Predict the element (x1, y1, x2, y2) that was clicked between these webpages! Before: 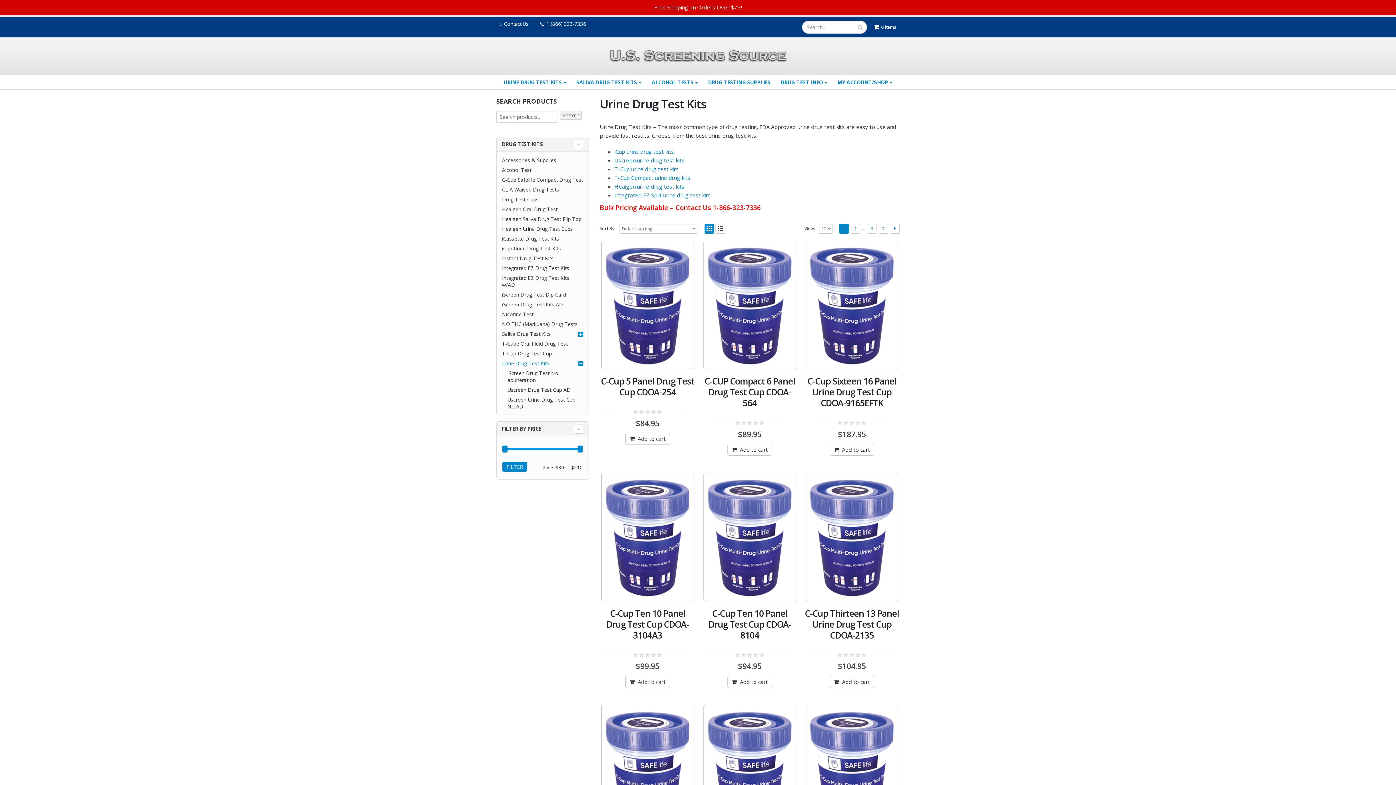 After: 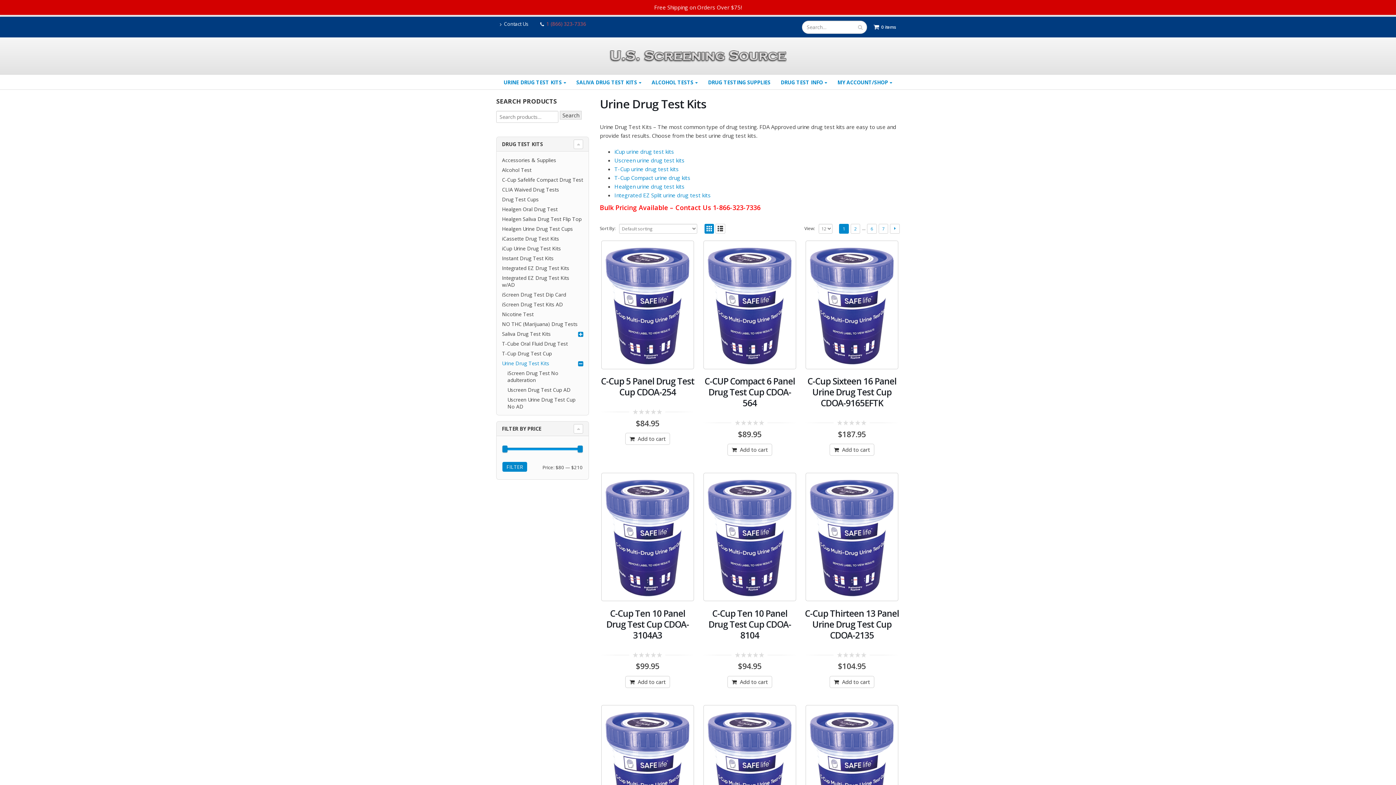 Action: bbox: (536, 18, 589, 29) label: 1 (866) 323-7336